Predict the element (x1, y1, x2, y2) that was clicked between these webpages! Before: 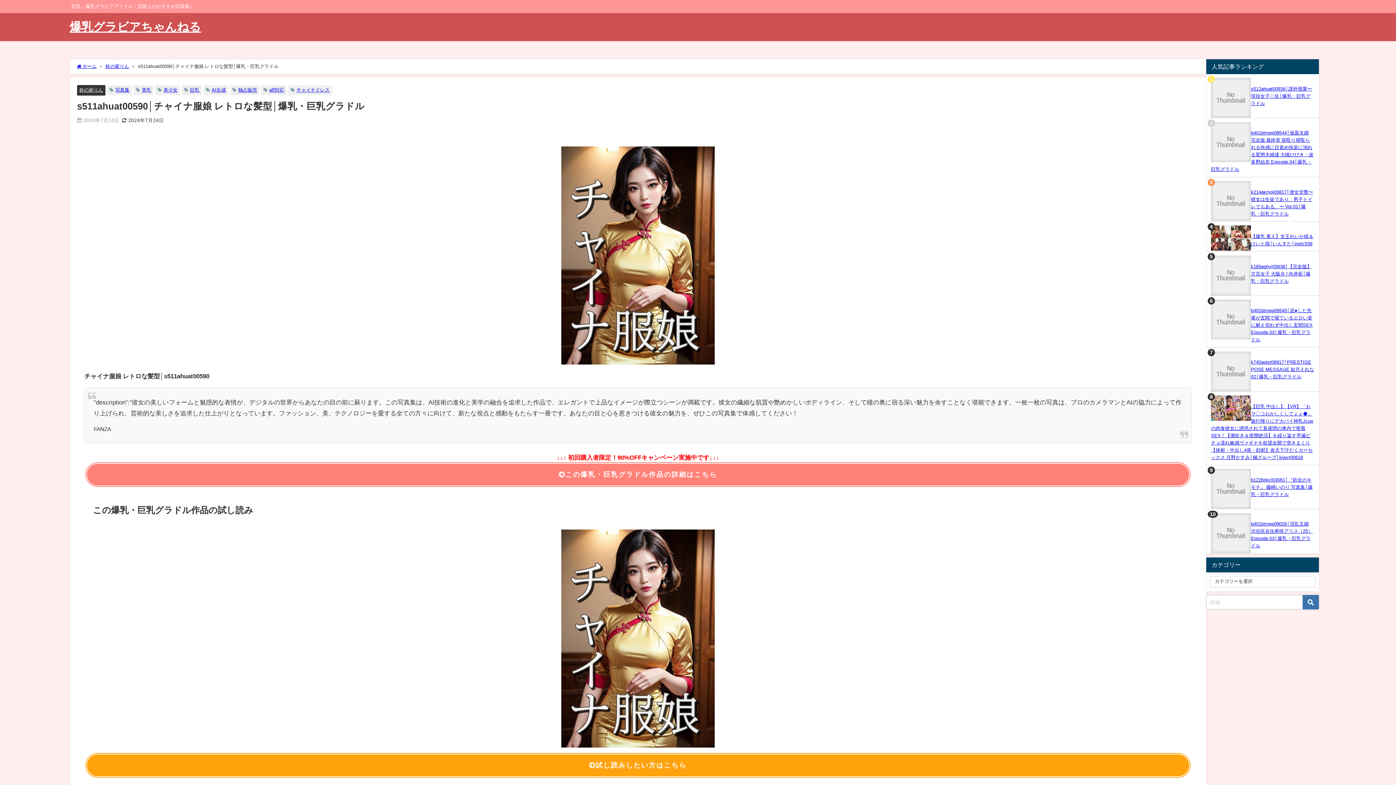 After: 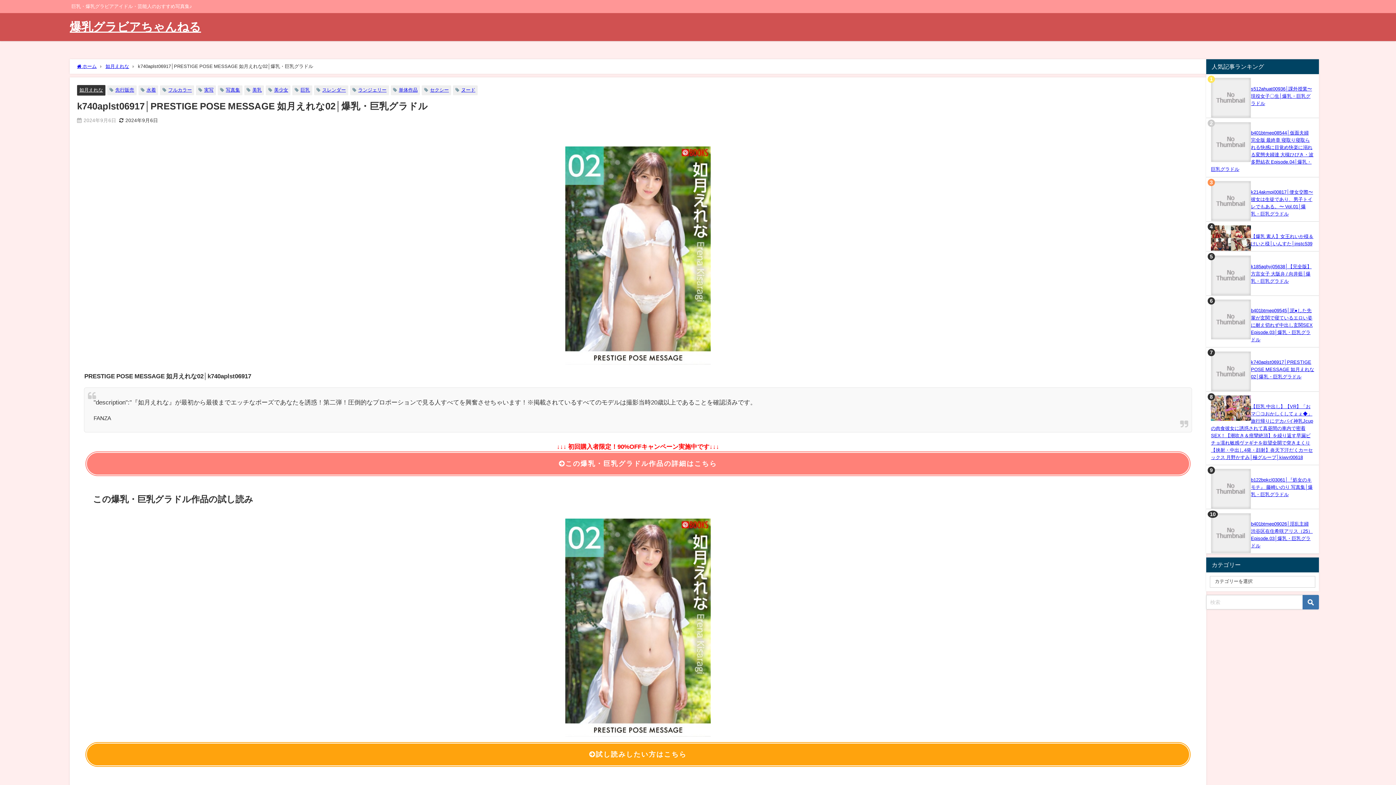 Action: bbox: (1206, 355, 1319, 384) label: k740aplst06917│PRESTIGE POSE MESSAGE 如月えれな02│爆乳・巨乳グラドル